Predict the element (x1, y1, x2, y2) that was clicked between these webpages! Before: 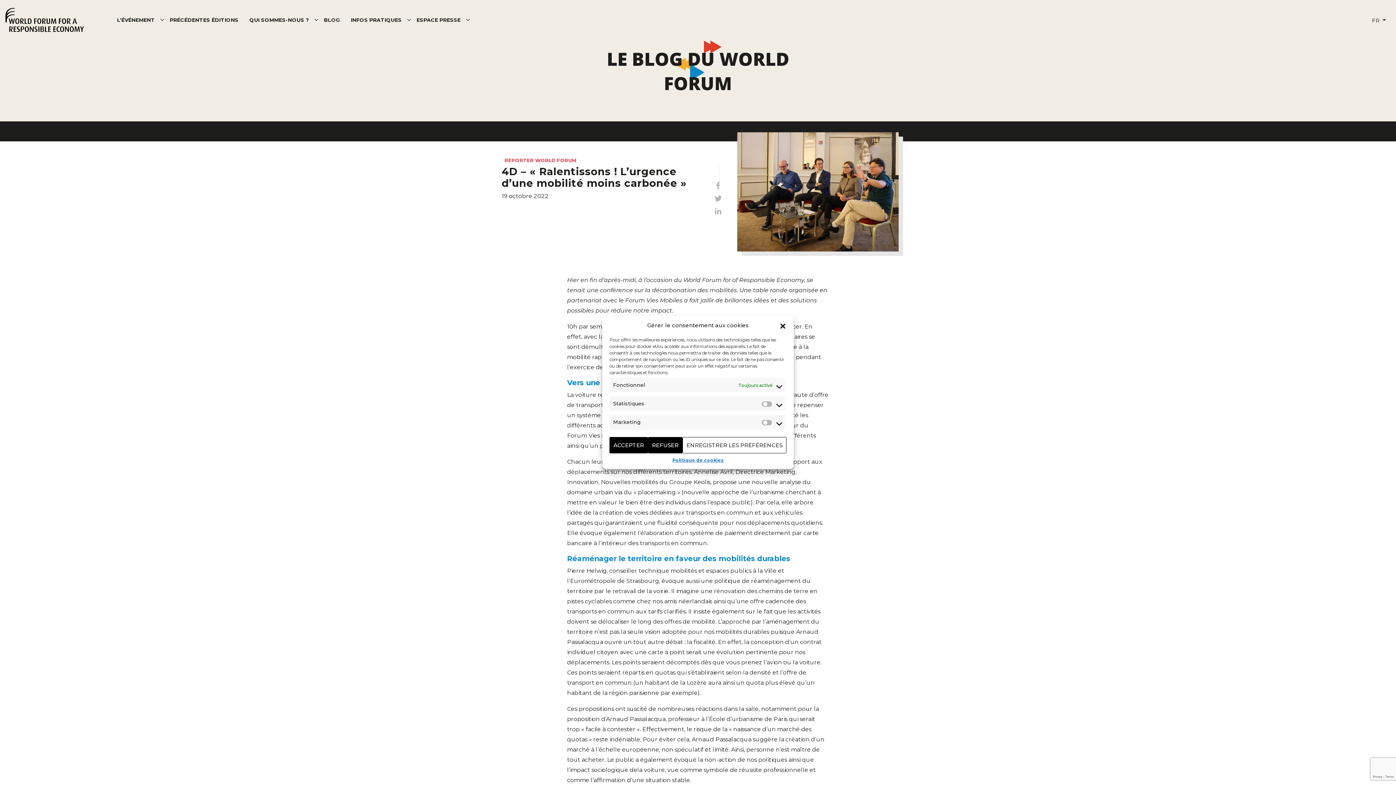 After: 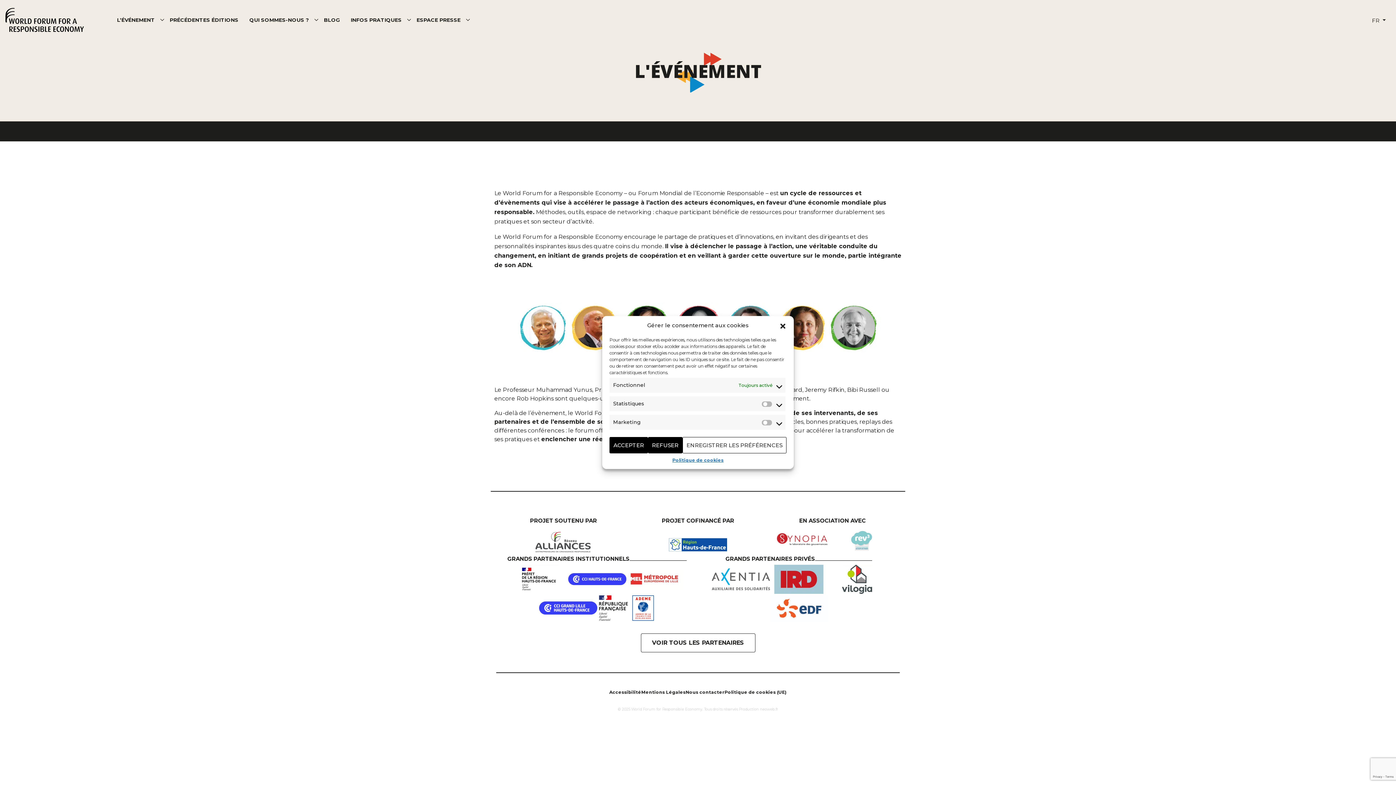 Action: label: L’ÉVÉNEMENT bbox: (111, 13, 160, 26)